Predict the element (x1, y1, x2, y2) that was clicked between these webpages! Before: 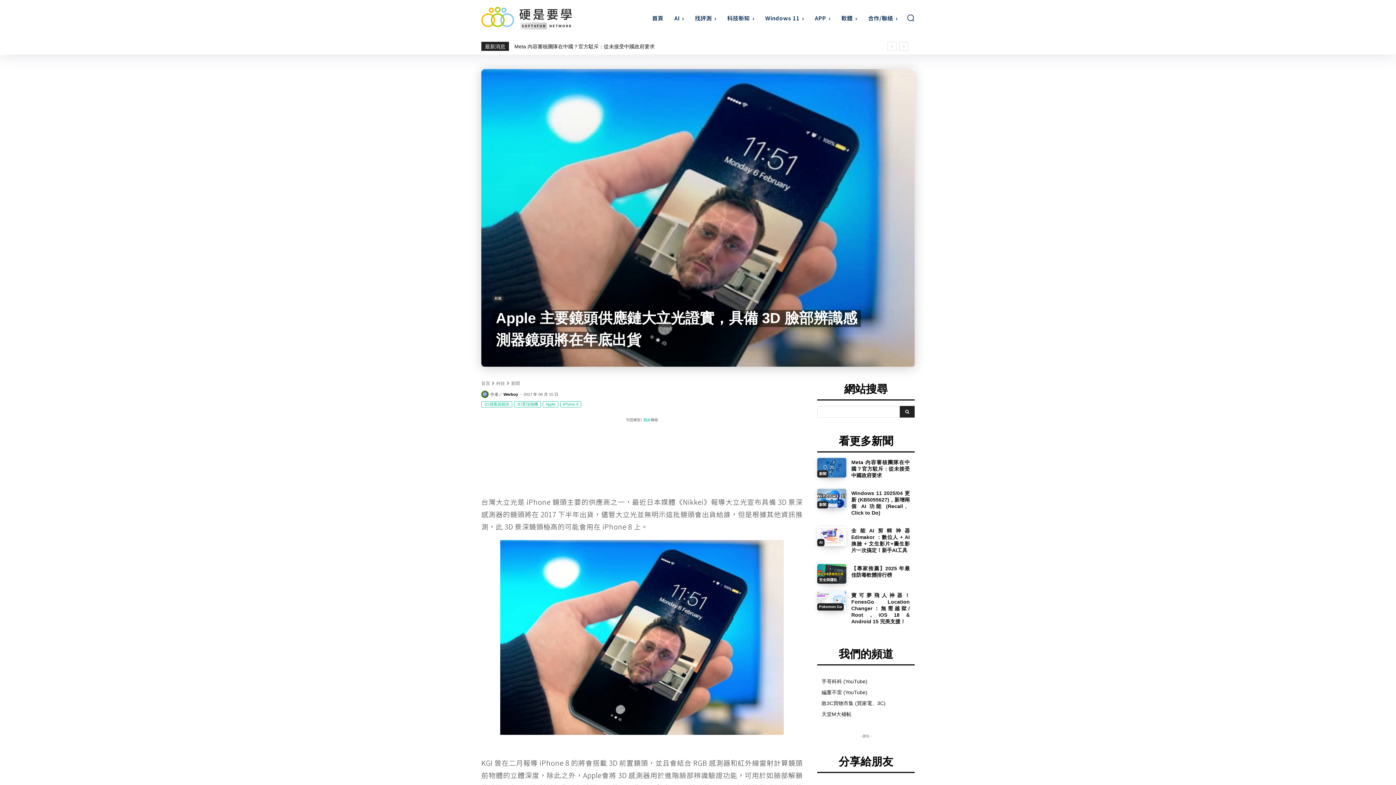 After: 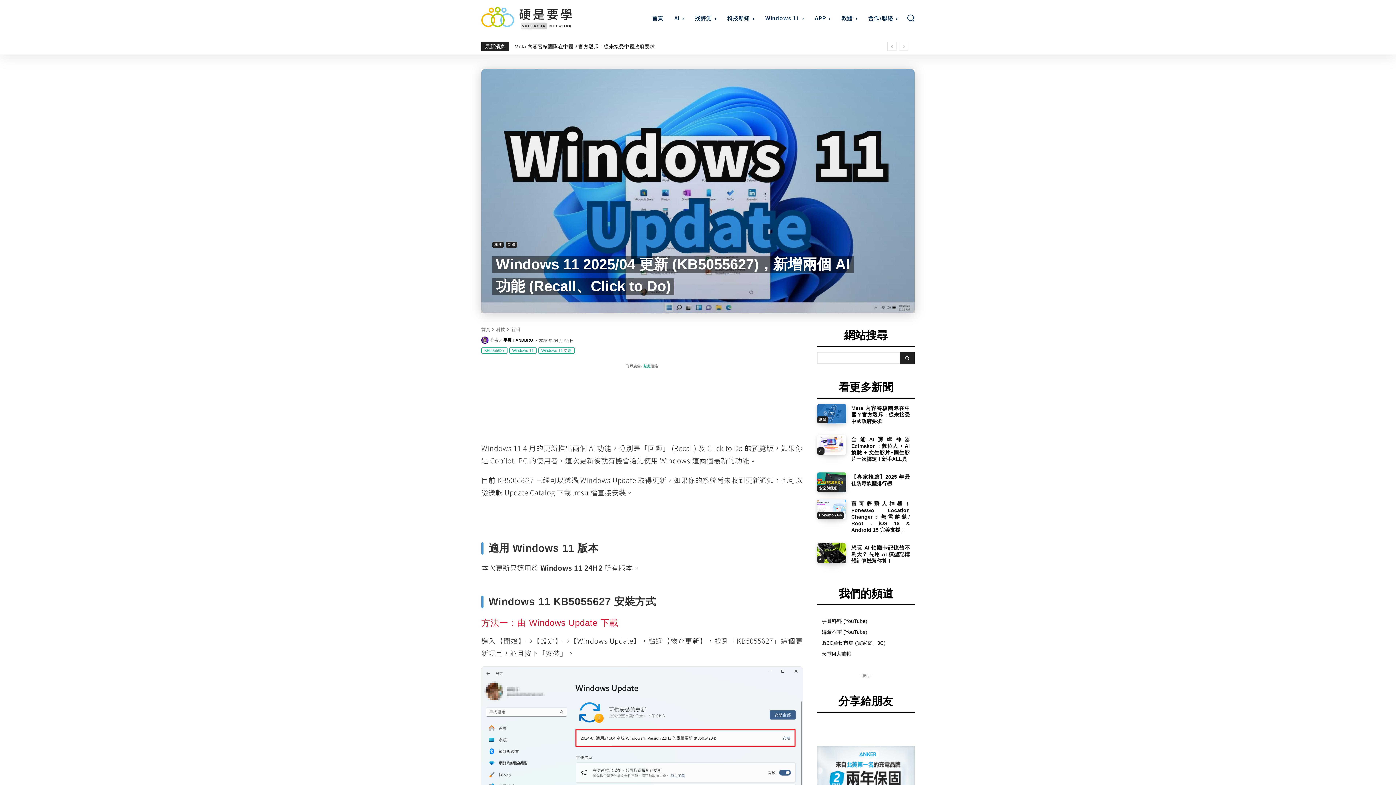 Action: label: Windows 11 2025/04 更新 (KB5055627)，新增兩個 AI 功能 (Recall、Click to Do) bbox: (851, 490, 910, 516)